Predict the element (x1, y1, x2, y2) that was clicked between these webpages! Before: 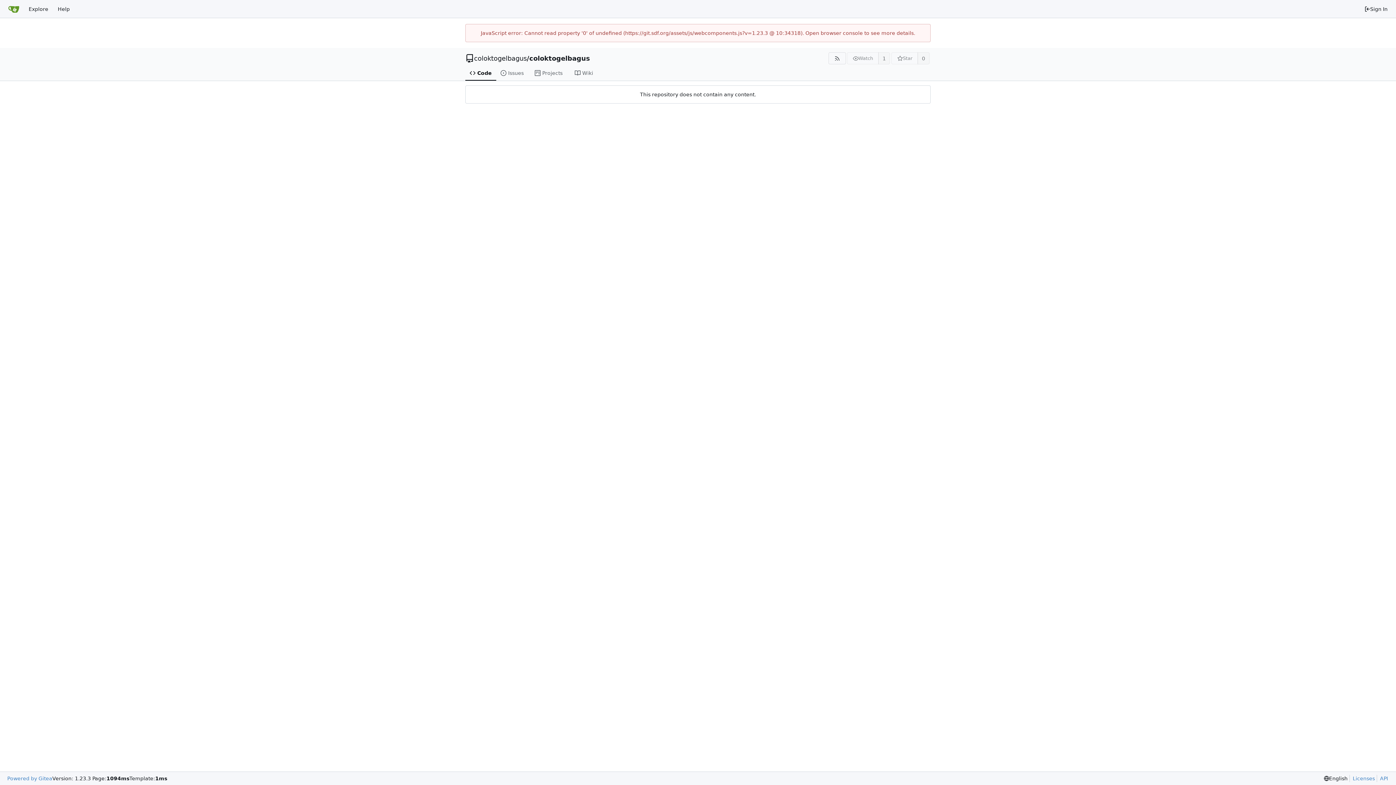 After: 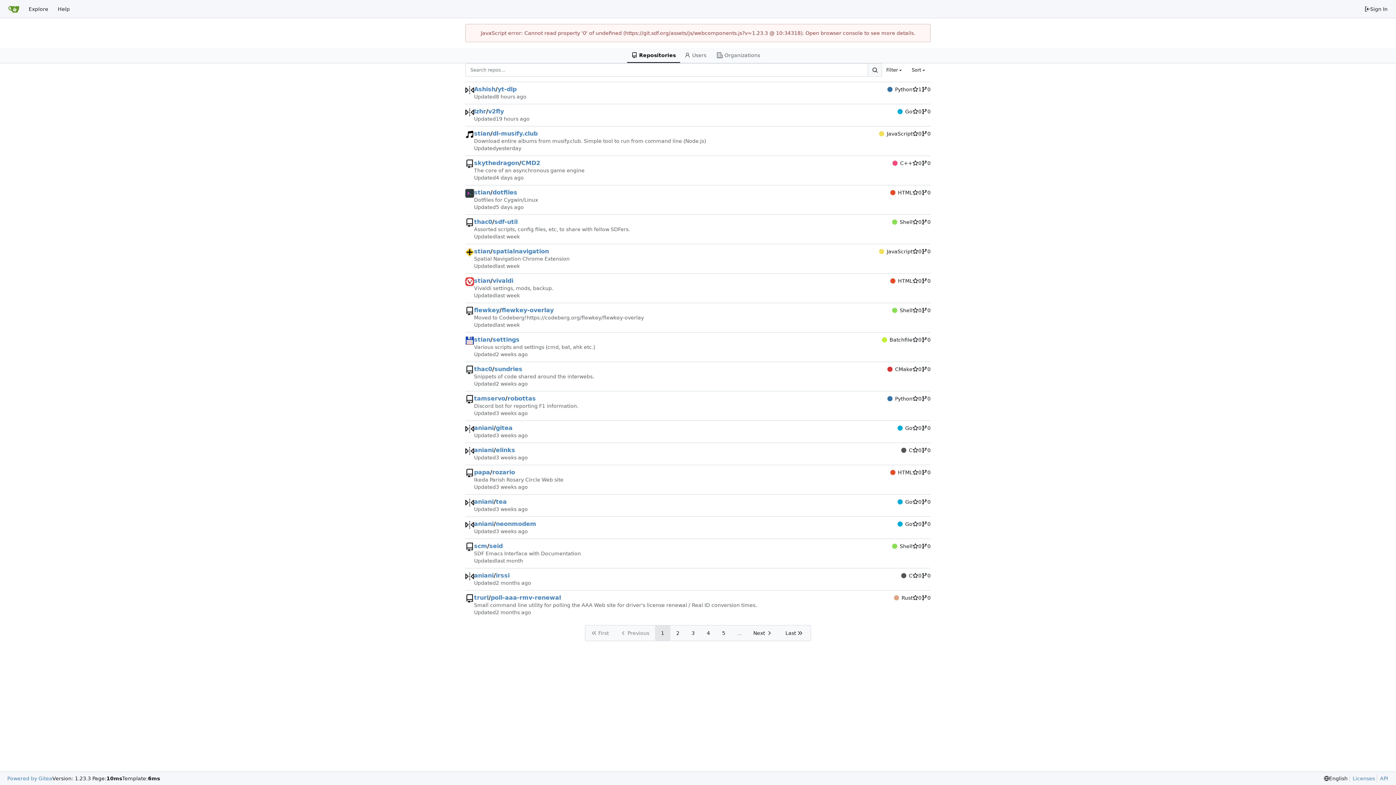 Action: label: Explore bbox: (24, 2, 53, 15)